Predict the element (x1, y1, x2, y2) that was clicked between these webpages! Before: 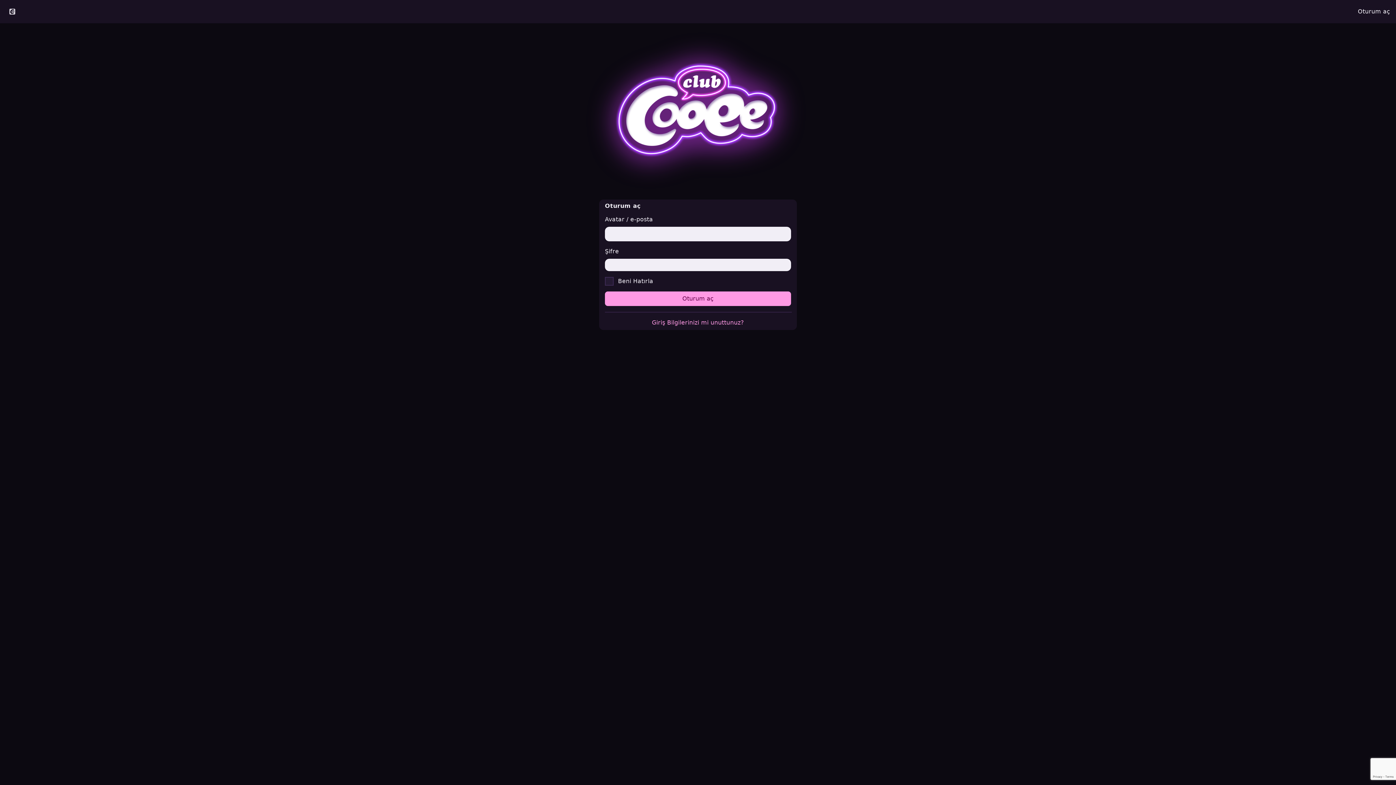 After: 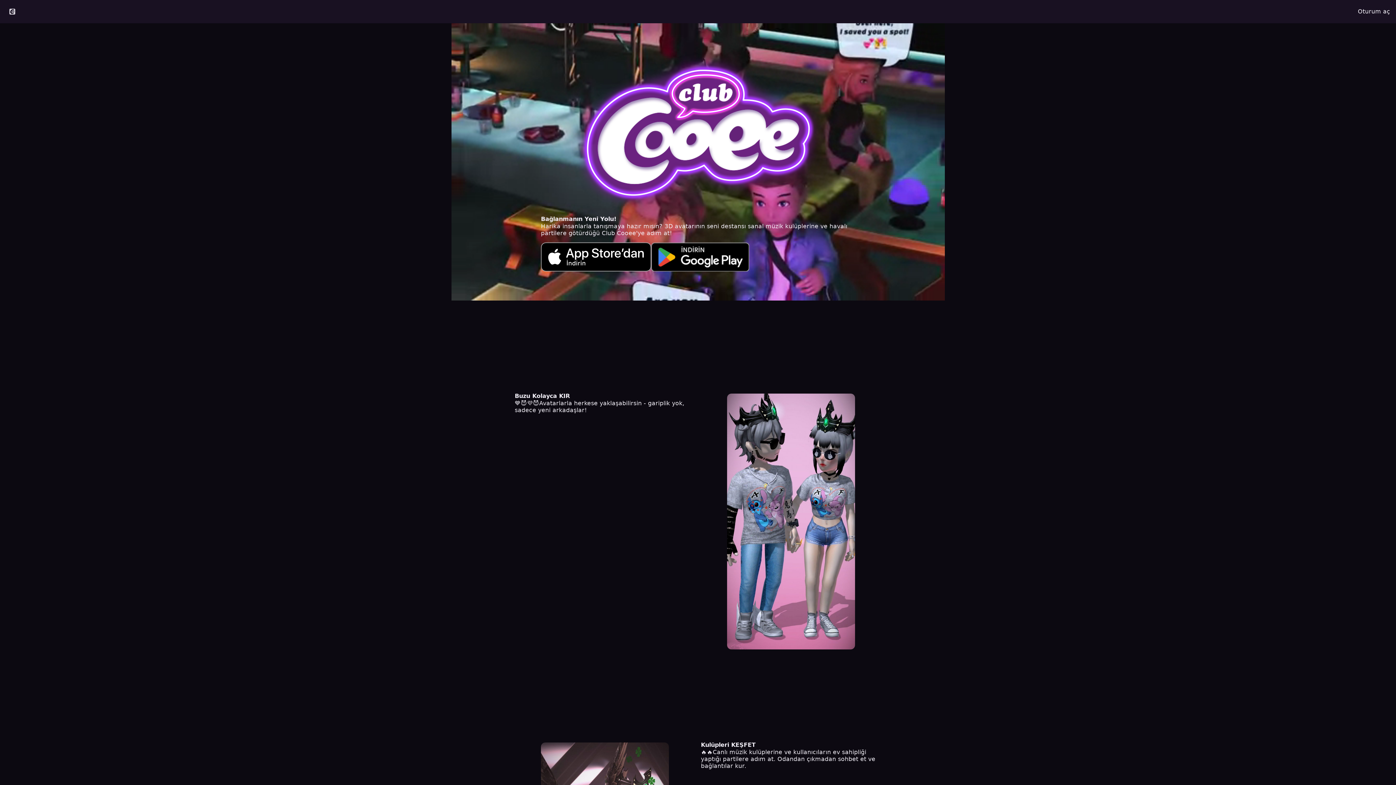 Action: bbox: (0, 4, 24, 18)